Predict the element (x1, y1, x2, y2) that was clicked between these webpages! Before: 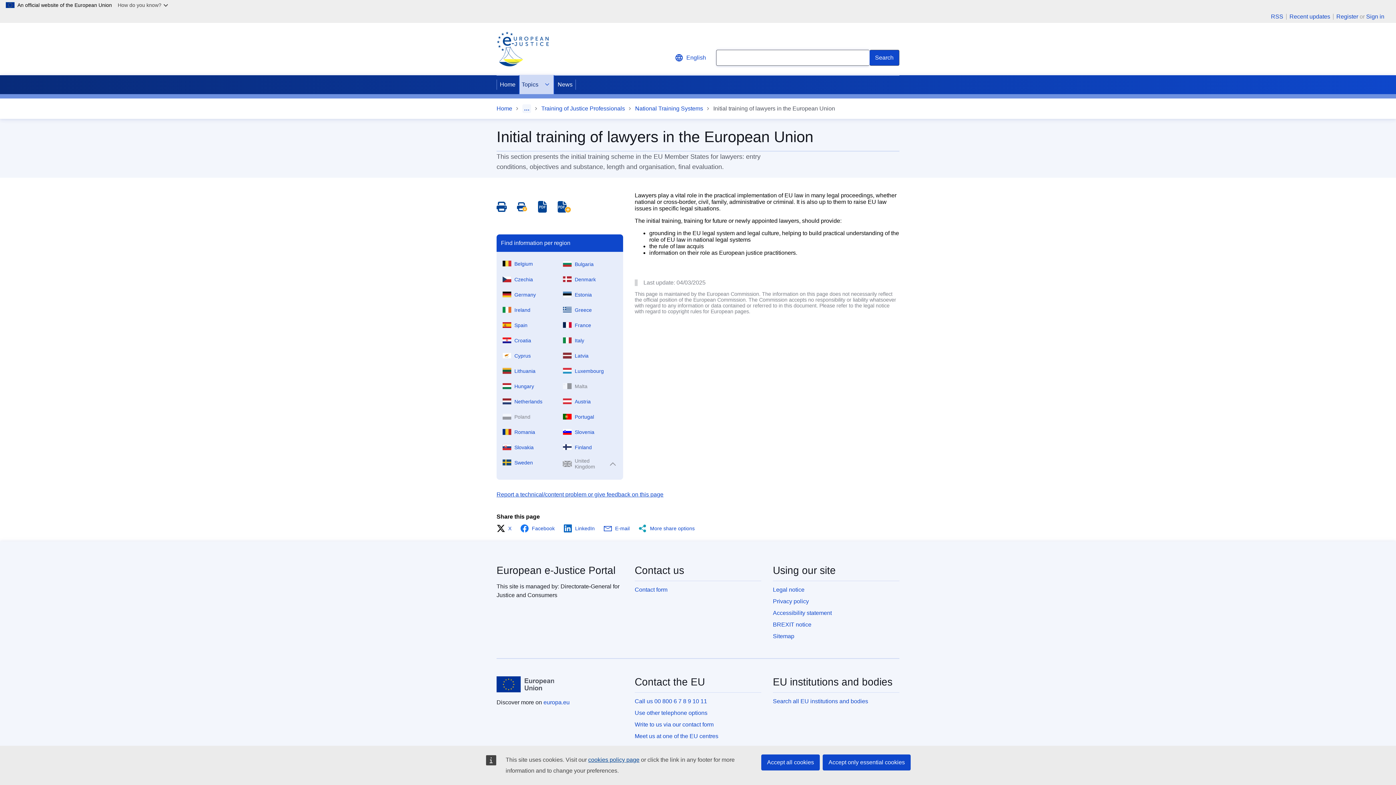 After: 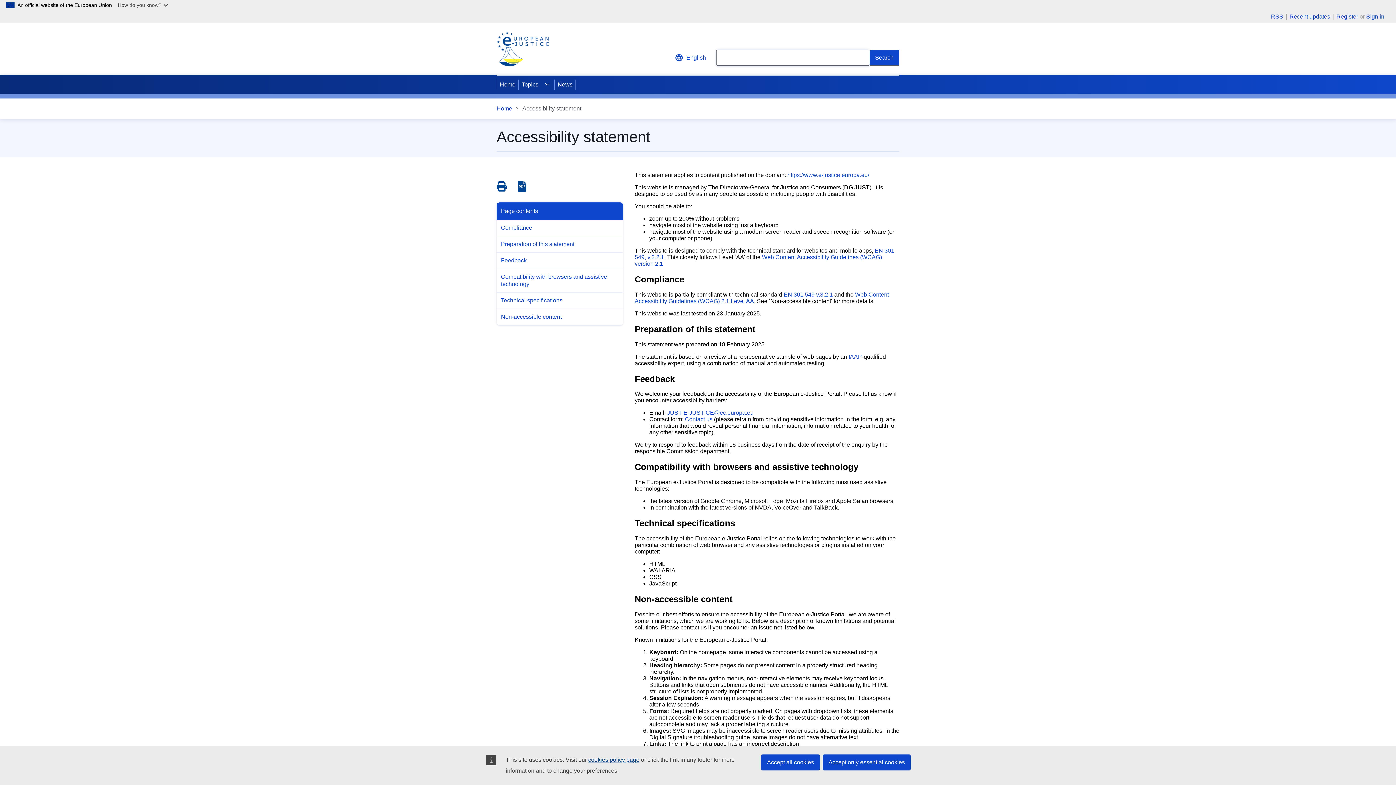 Action: label: Accessibility statement bbox: (773, 610, 832, 616)